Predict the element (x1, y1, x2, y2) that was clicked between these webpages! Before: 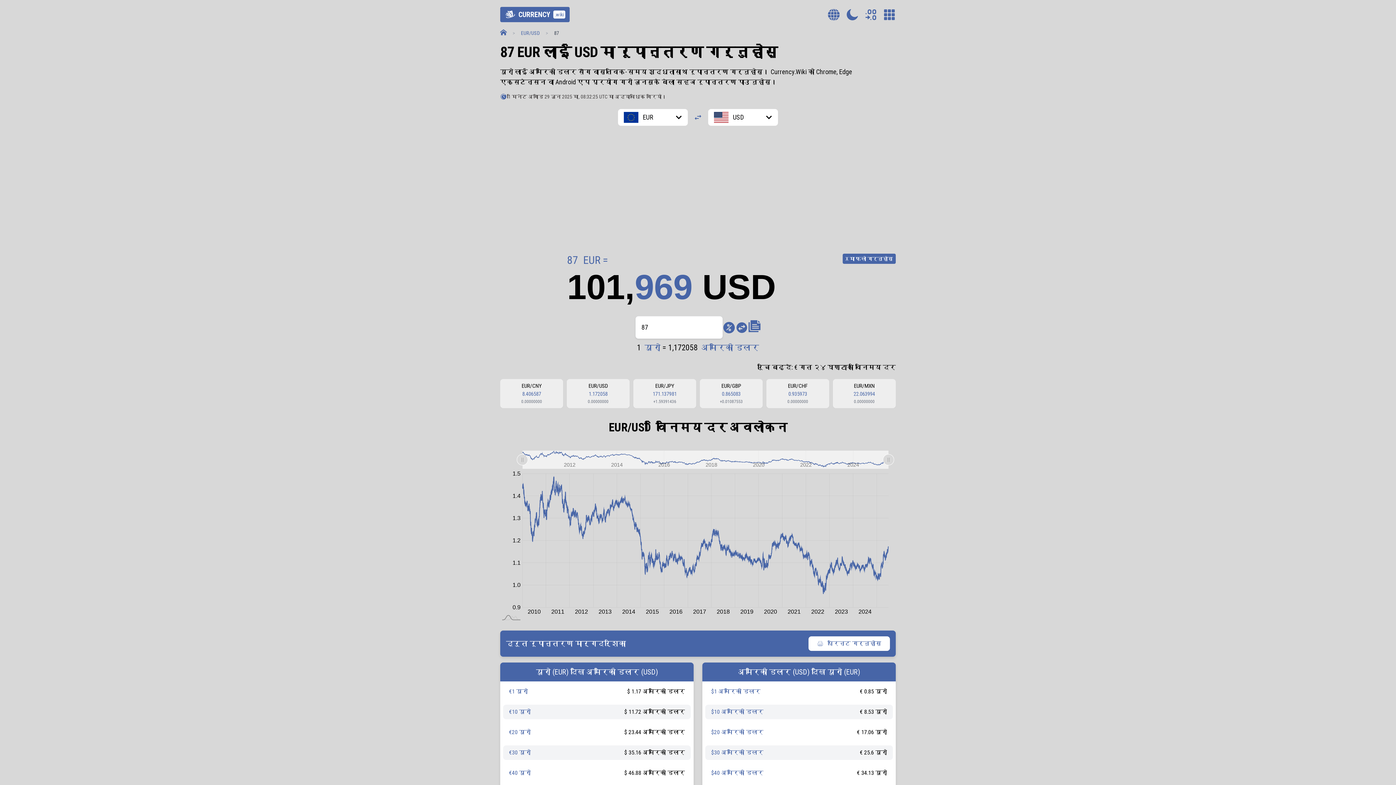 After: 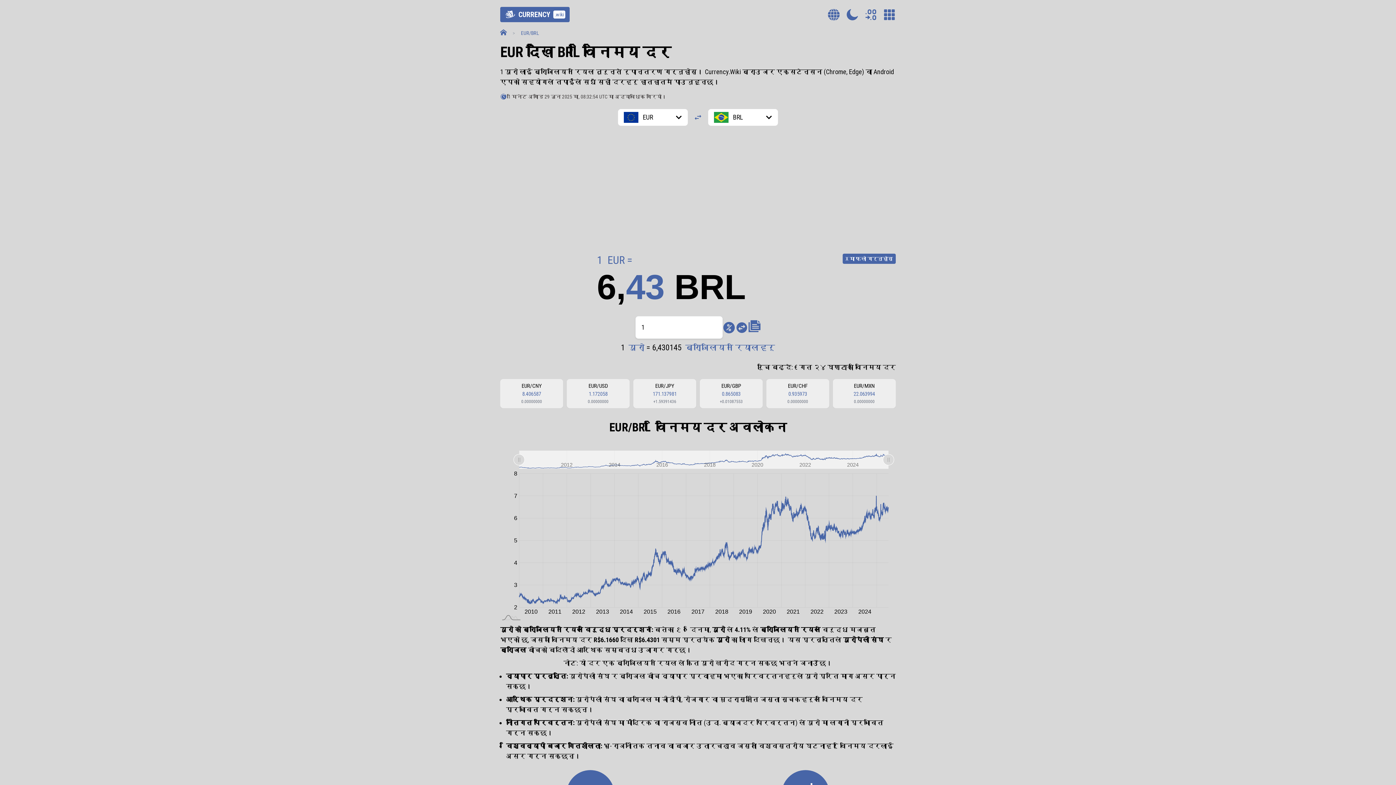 Action: bbox: (766, 380, 829, 406) label: EUR/BRL
6.430145
0.00000000